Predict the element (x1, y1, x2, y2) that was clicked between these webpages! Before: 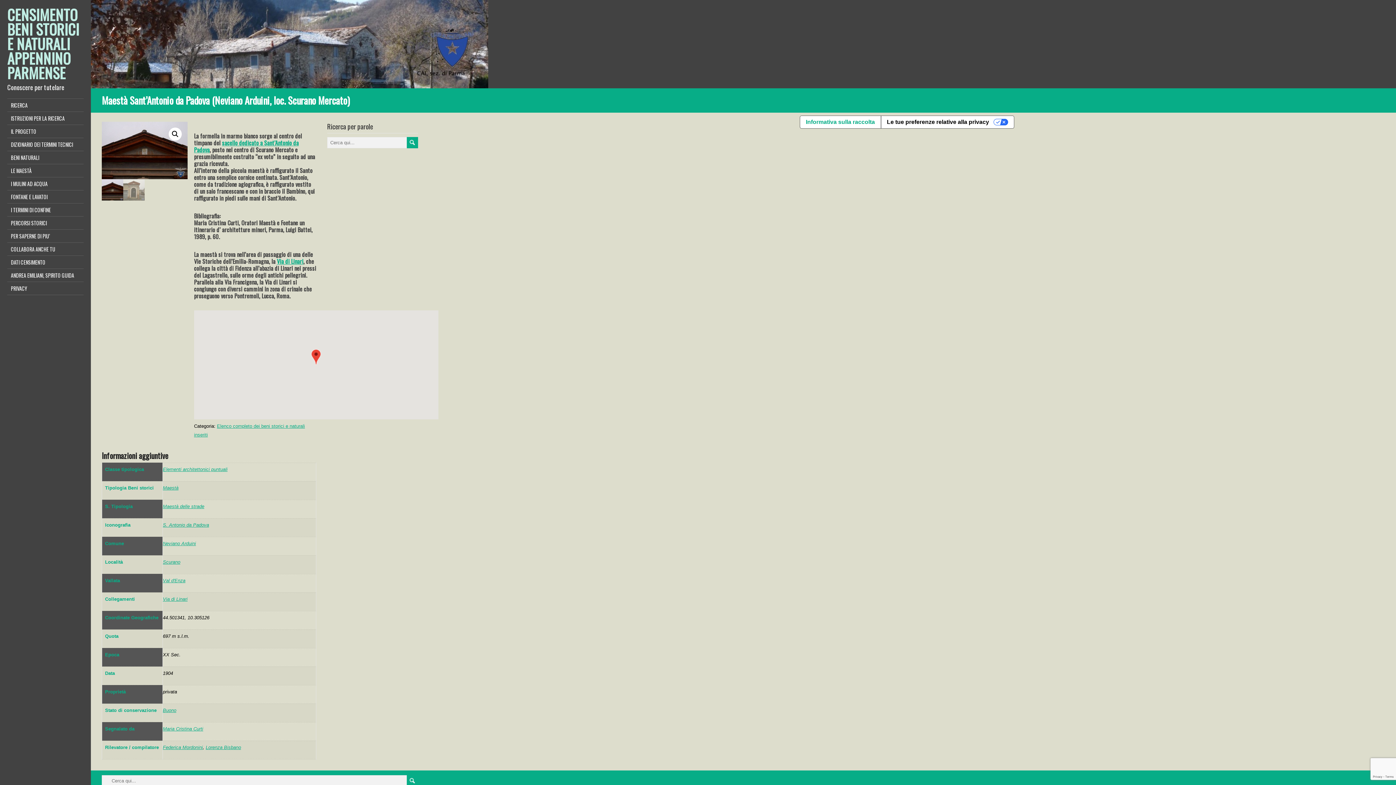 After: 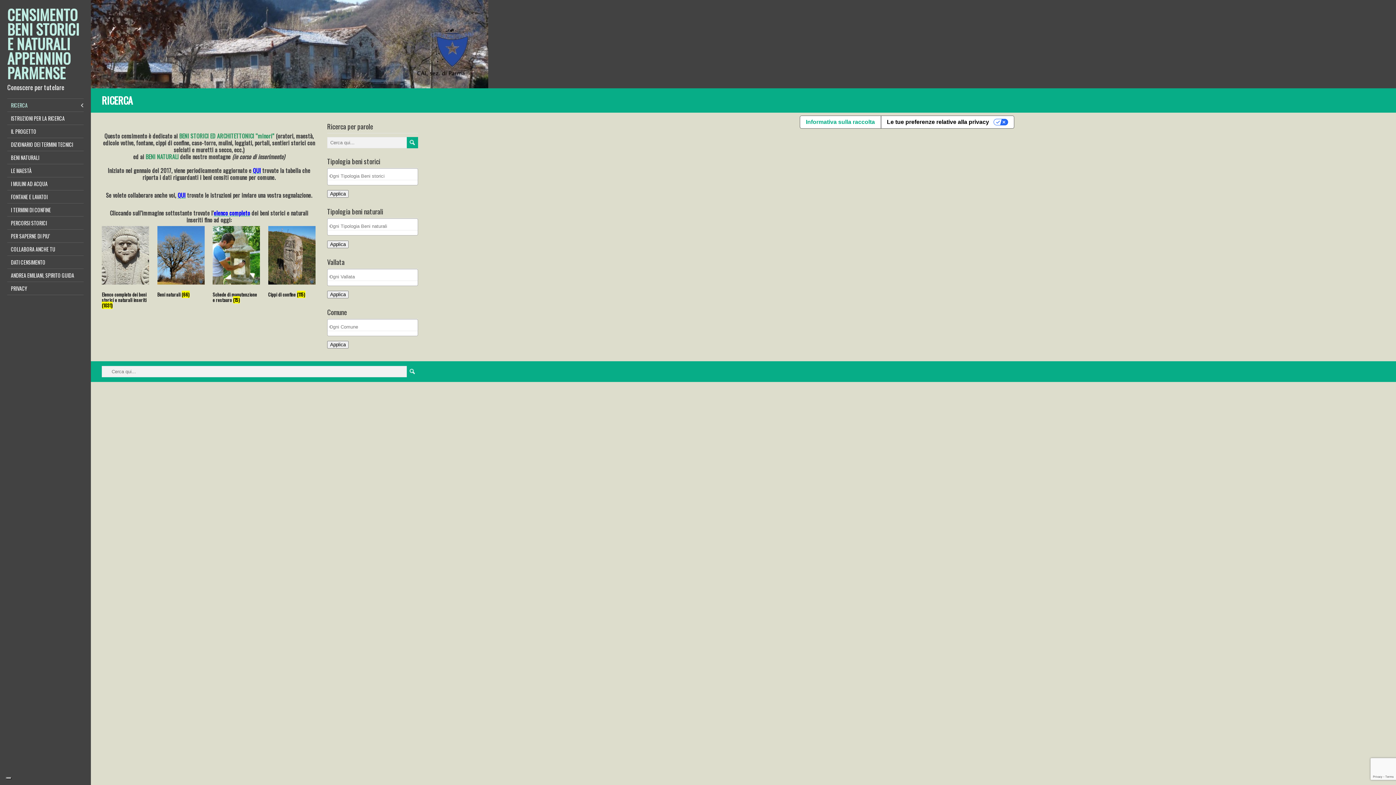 Action: label: RICERCA bbox: (7, 98, 83, 111)